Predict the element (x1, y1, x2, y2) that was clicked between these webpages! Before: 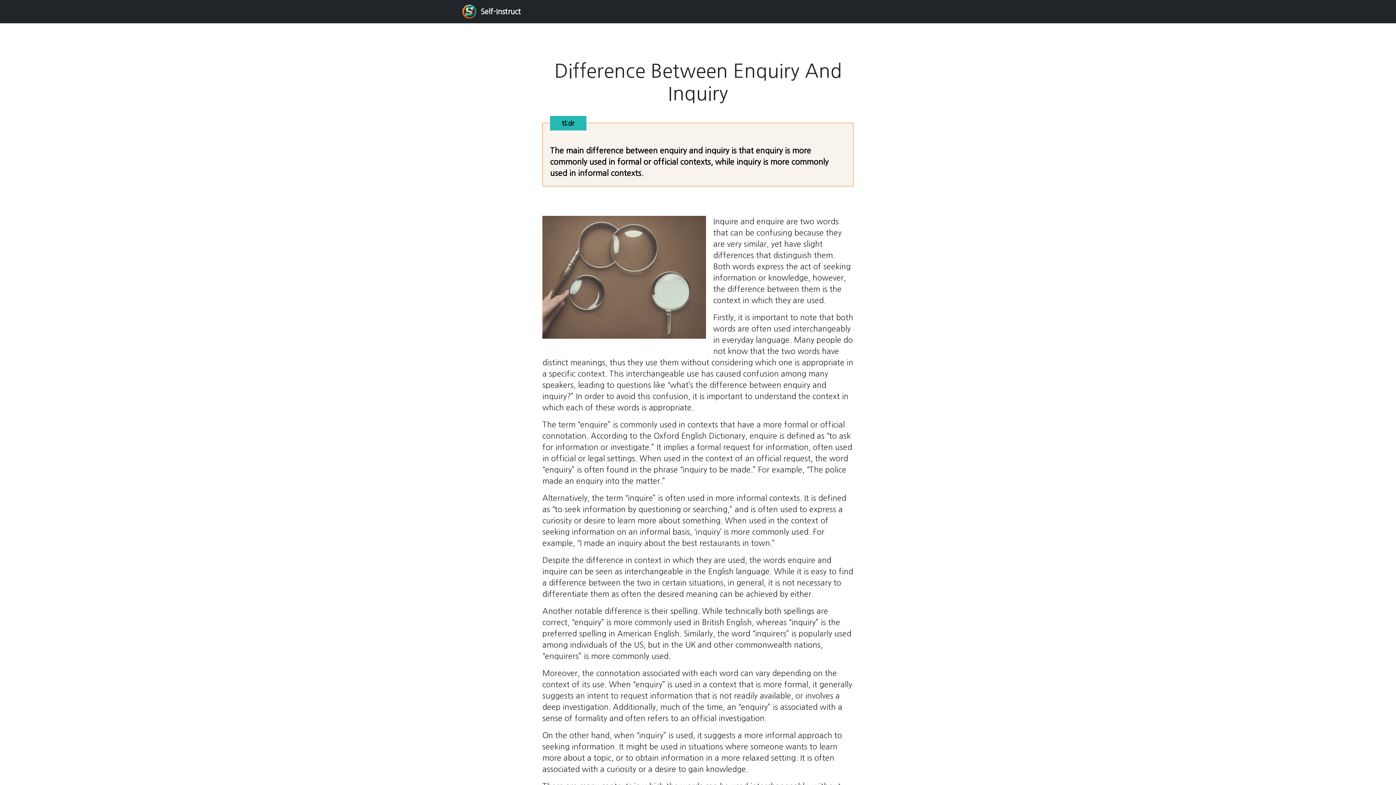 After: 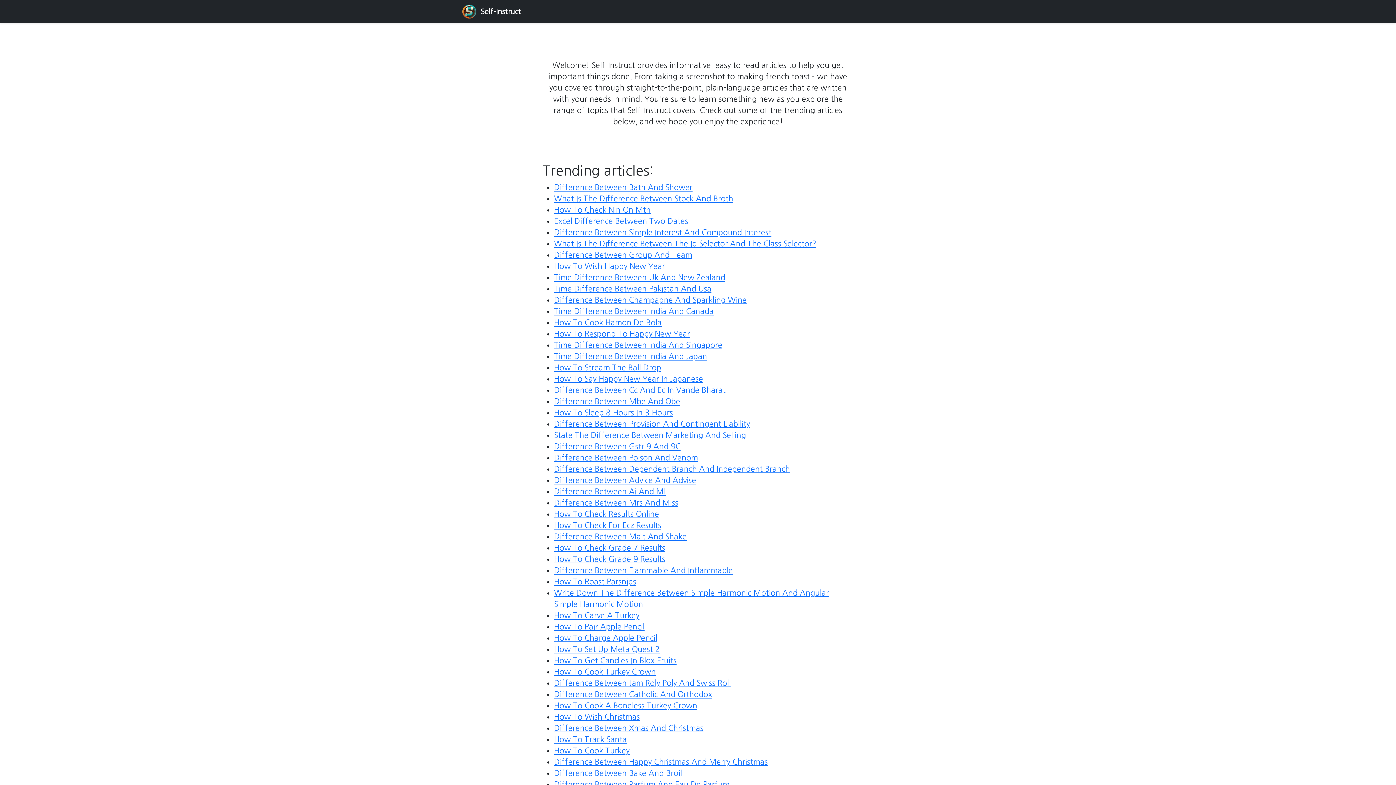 Action: label: Self-Instruct bbox: (462, 2, 521, 20)